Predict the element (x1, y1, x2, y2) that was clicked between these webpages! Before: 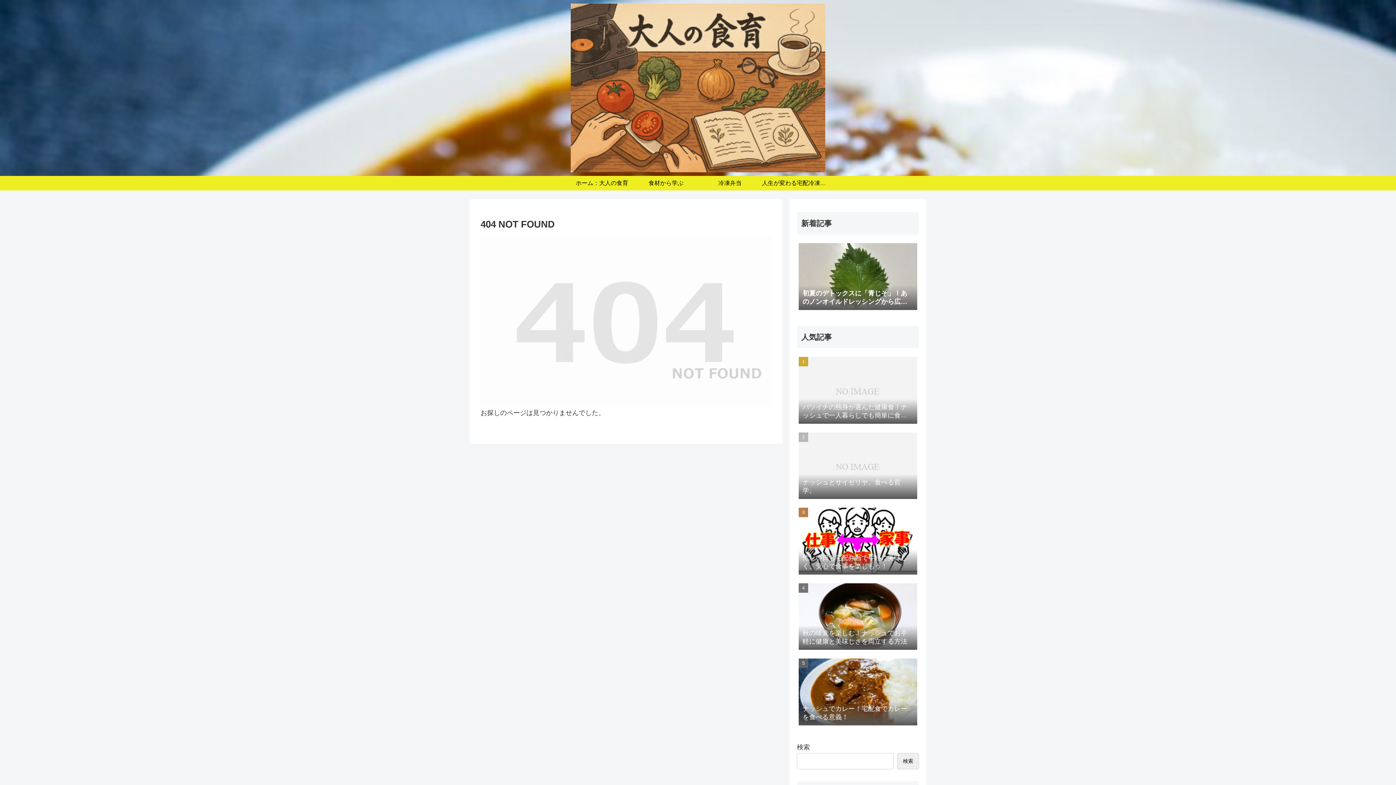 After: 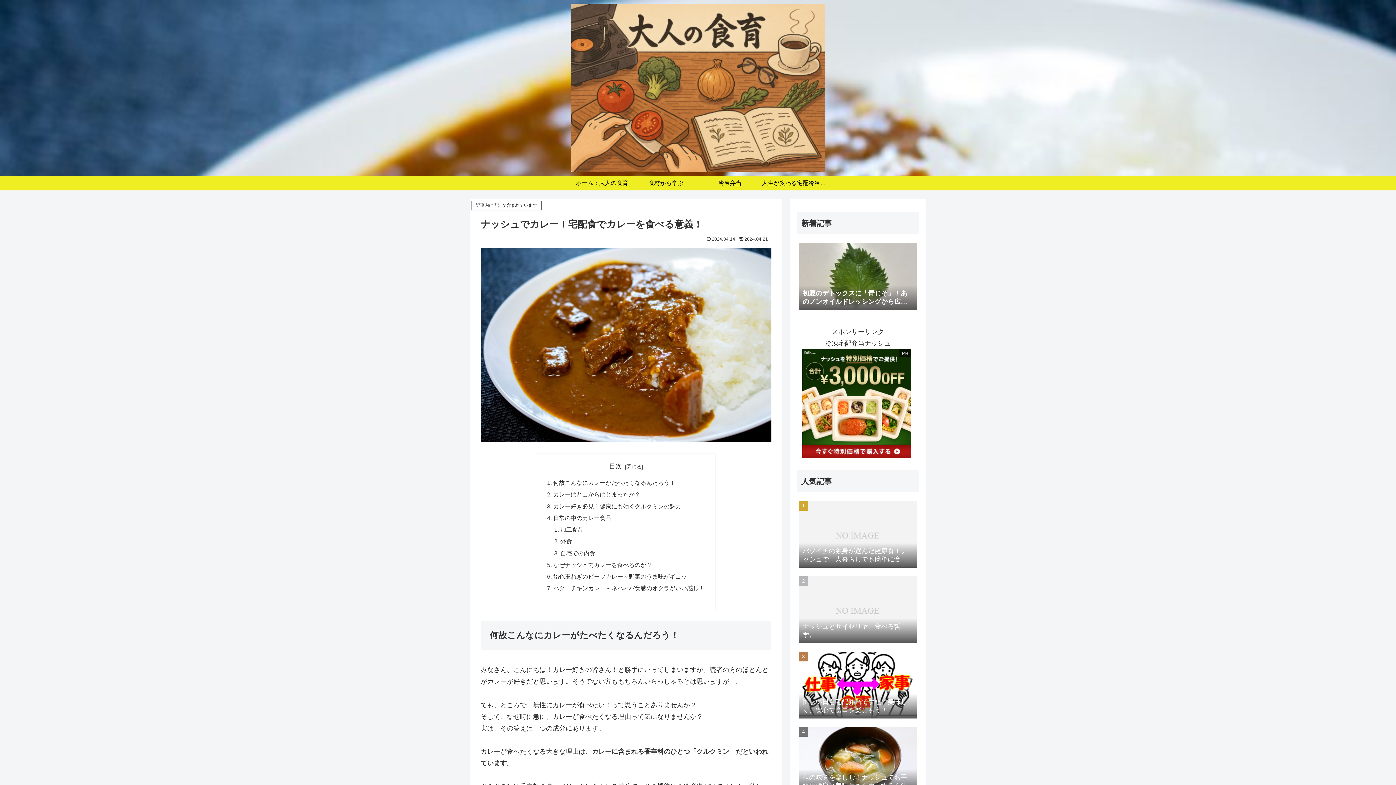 Action: label: ナッシュでカレー！宅配食でカレーを食べる意義！ bbox: (797, 656, 919, 730)